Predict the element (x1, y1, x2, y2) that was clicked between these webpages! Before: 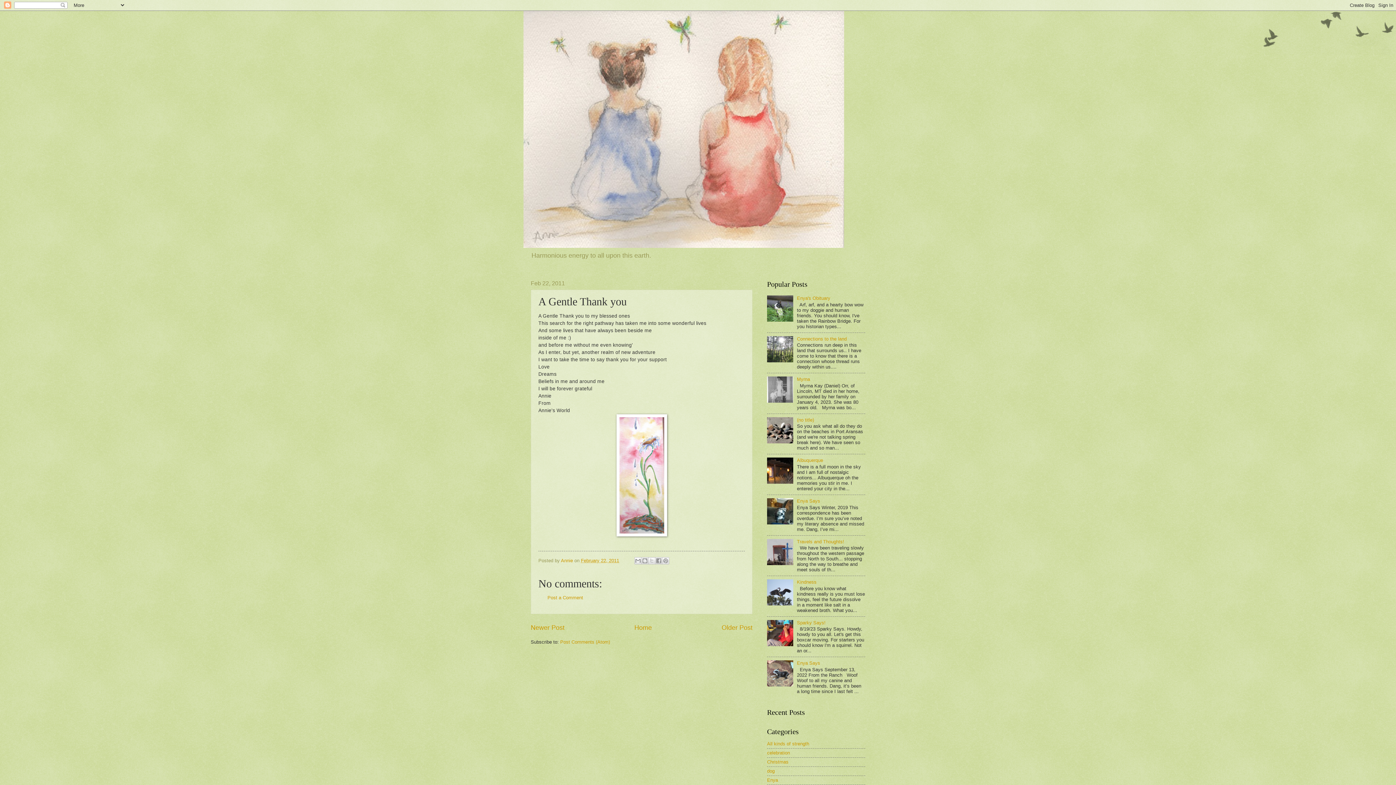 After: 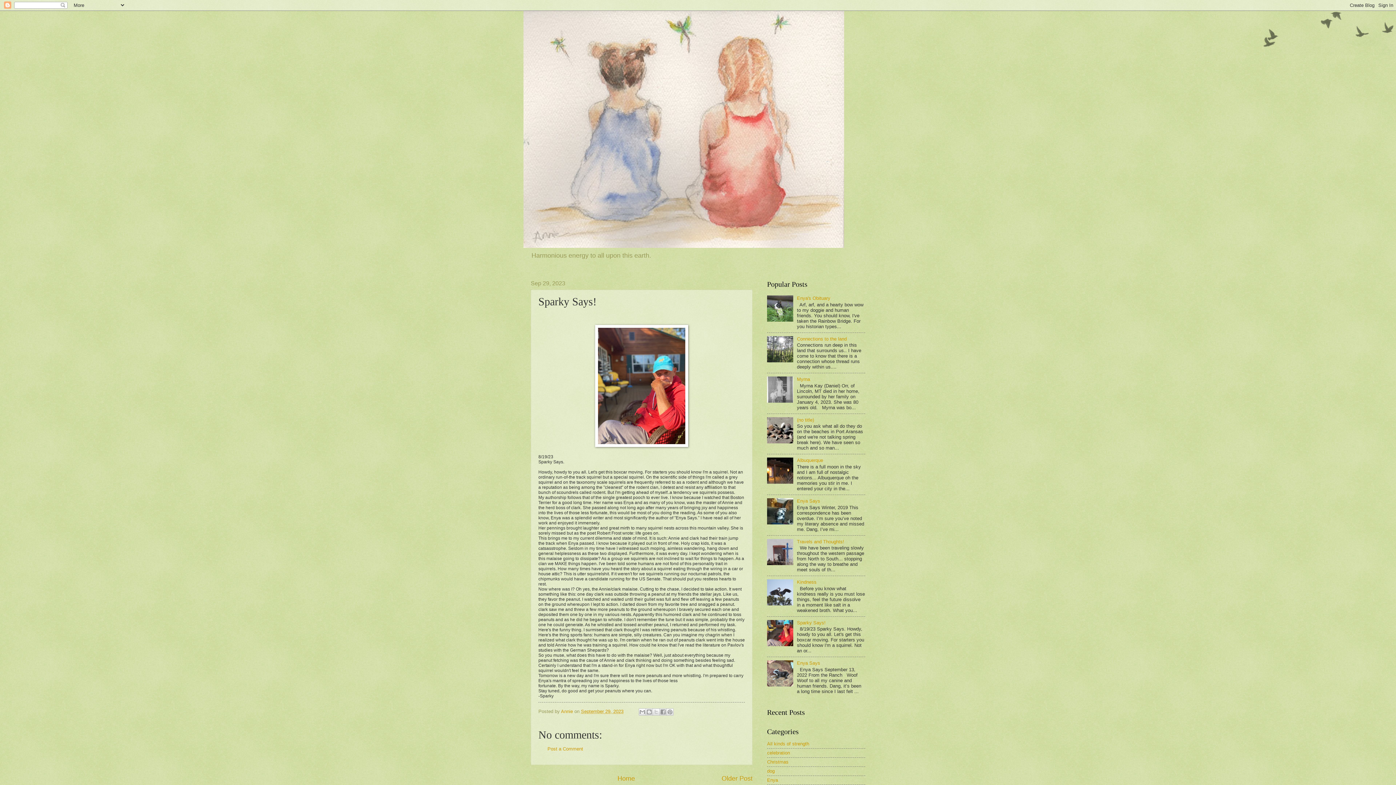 Action: bbox: (797, 620, 825, 625) label: Sparky Says!